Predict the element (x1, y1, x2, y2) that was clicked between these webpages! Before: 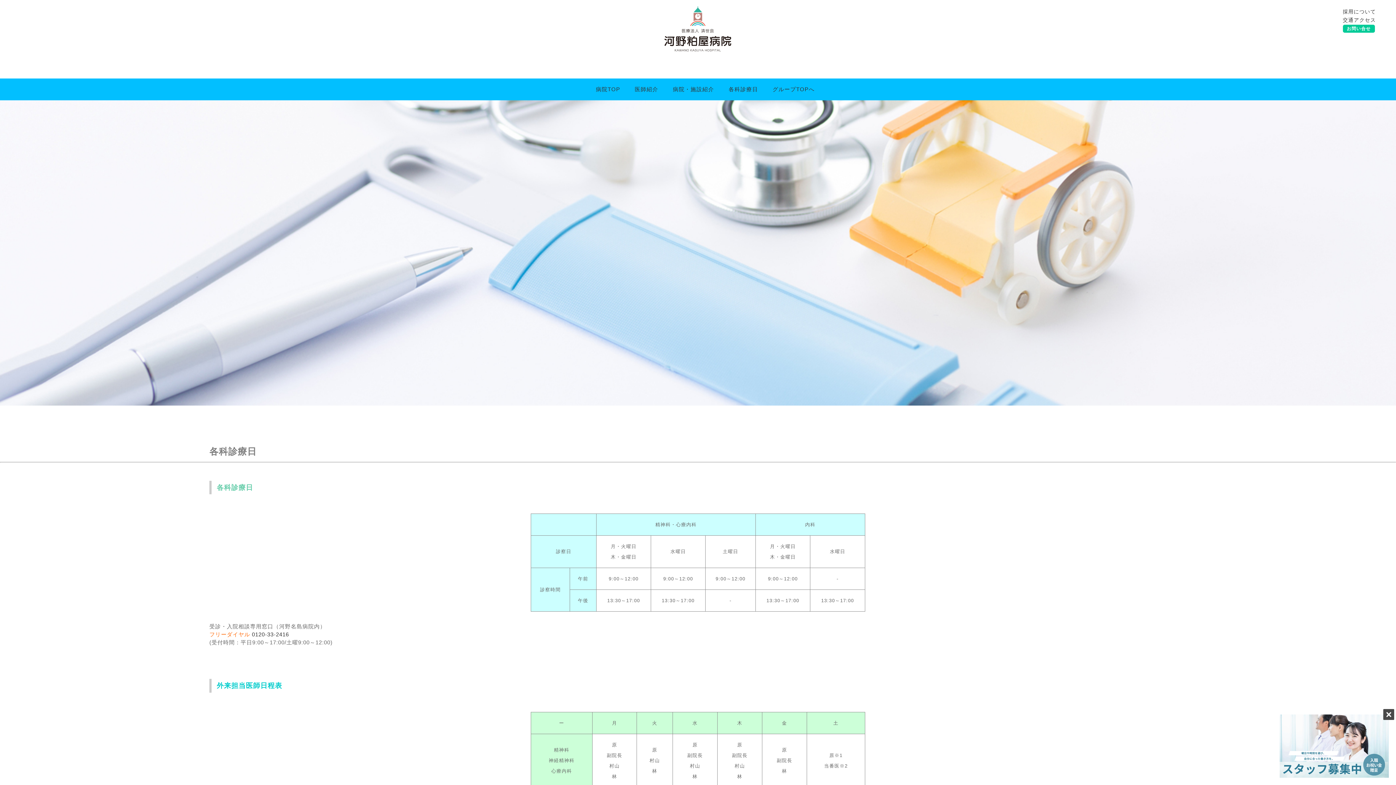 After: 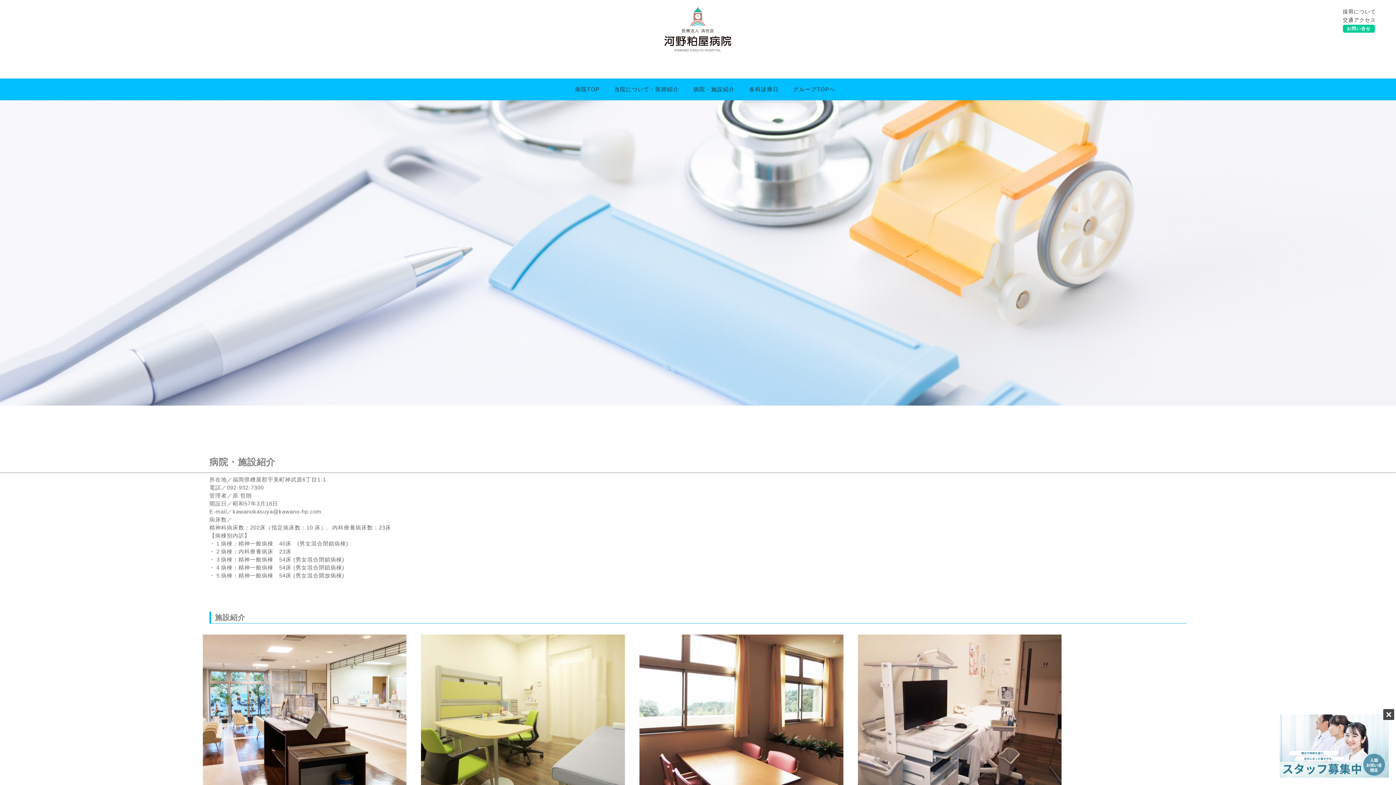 Action: label: 病院・施設紹介 bbox: (673, 86, 714, 92)